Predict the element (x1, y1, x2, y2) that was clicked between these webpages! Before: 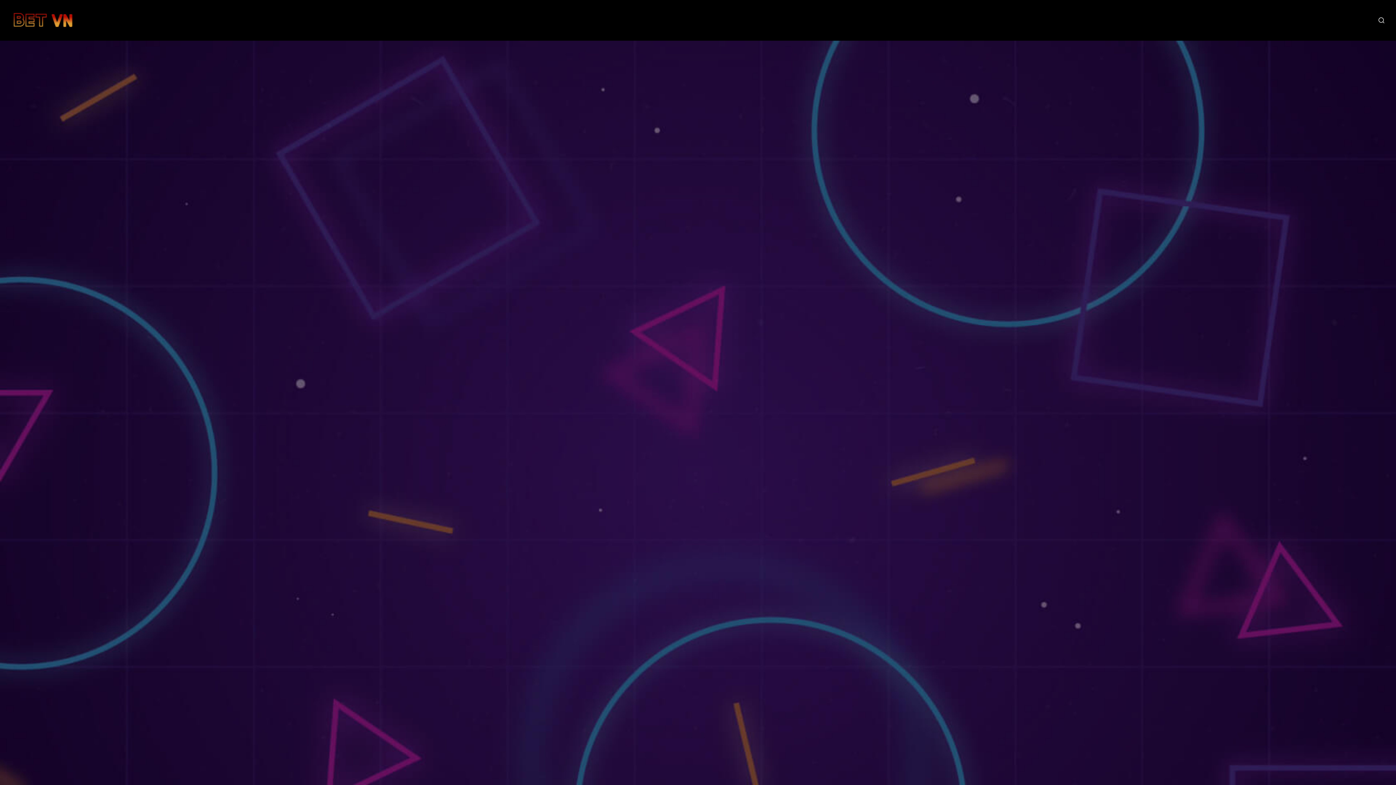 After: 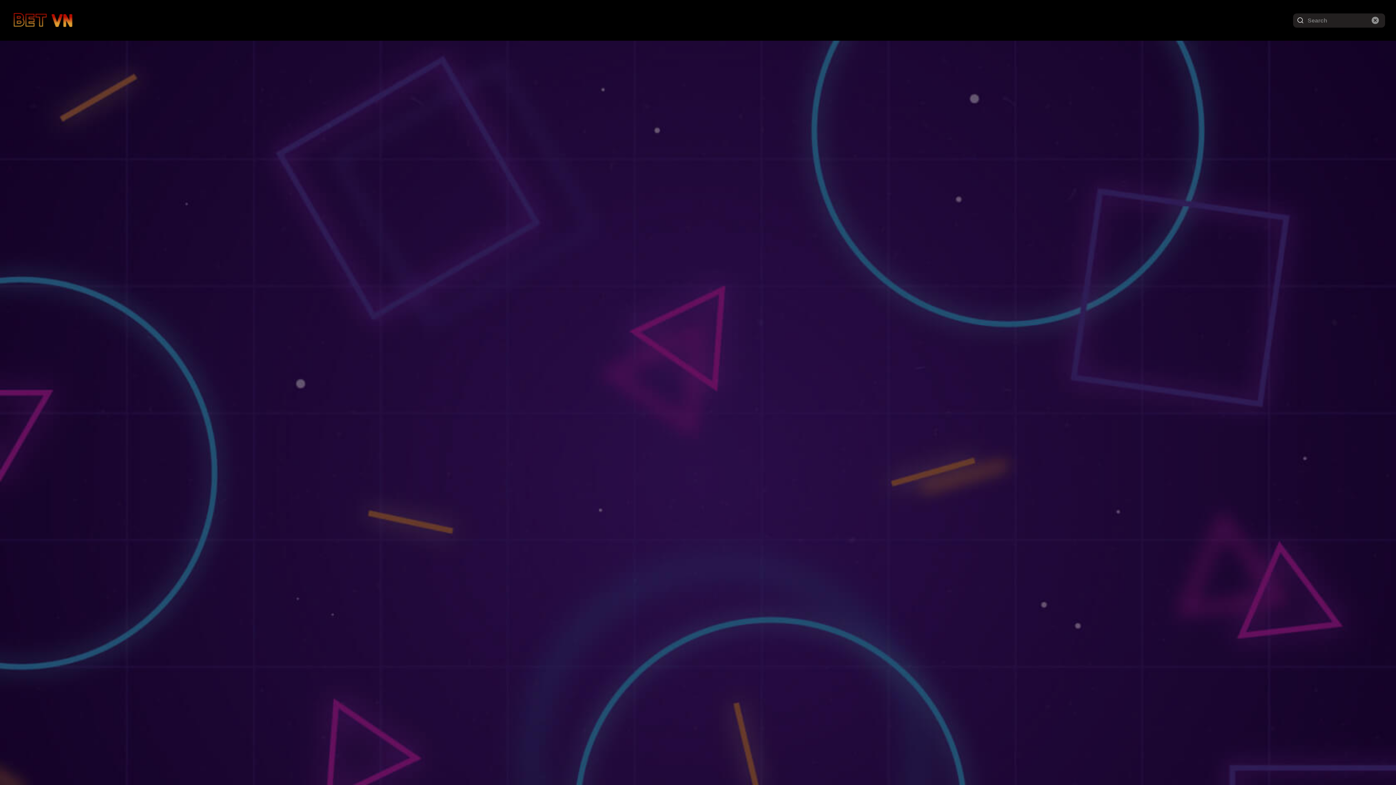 Action: bbox: (1378, 16, 1385, 24) label: Open search